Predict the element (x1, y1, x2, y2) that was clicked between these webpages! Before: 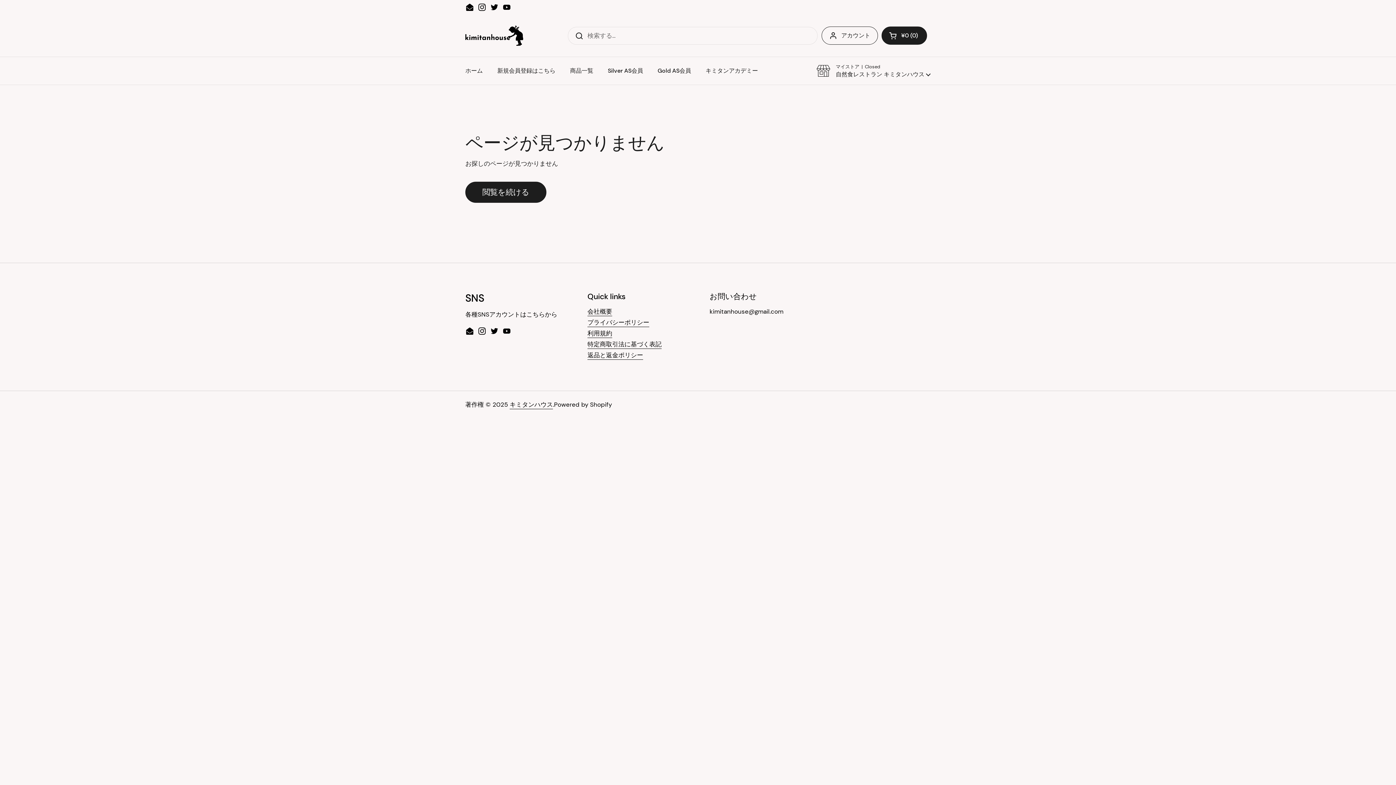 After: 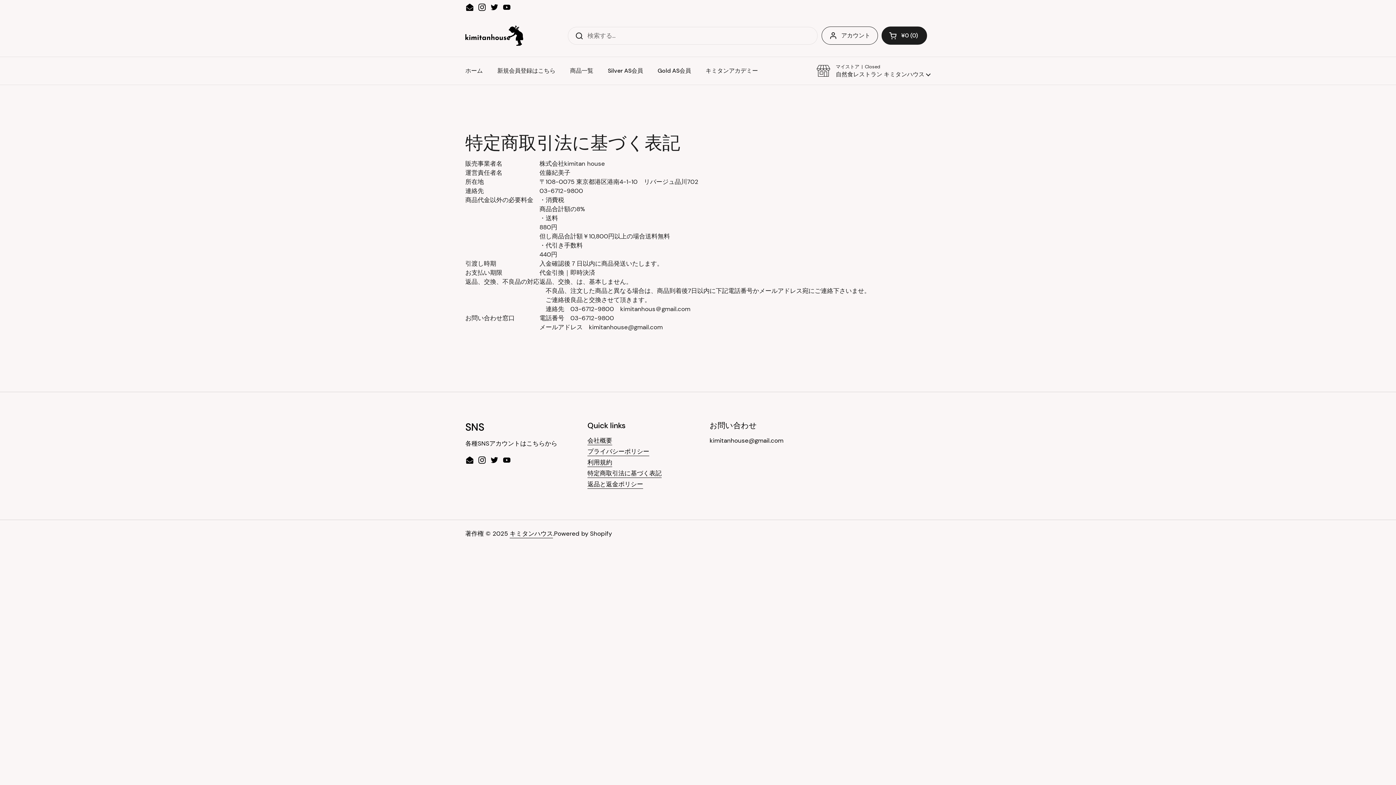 Action: label: 特定商取引法に基づく表記 bbox: (587, 340, 661, 349)